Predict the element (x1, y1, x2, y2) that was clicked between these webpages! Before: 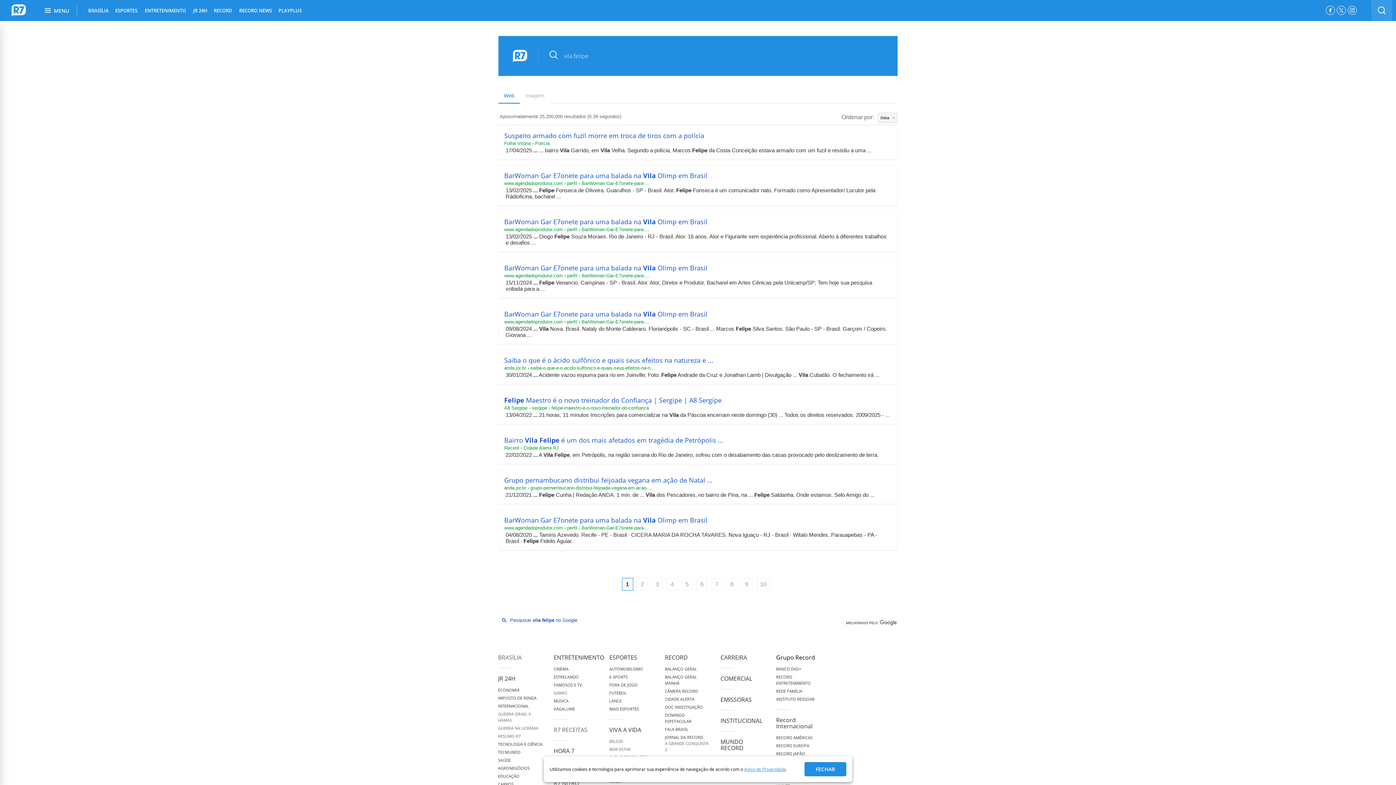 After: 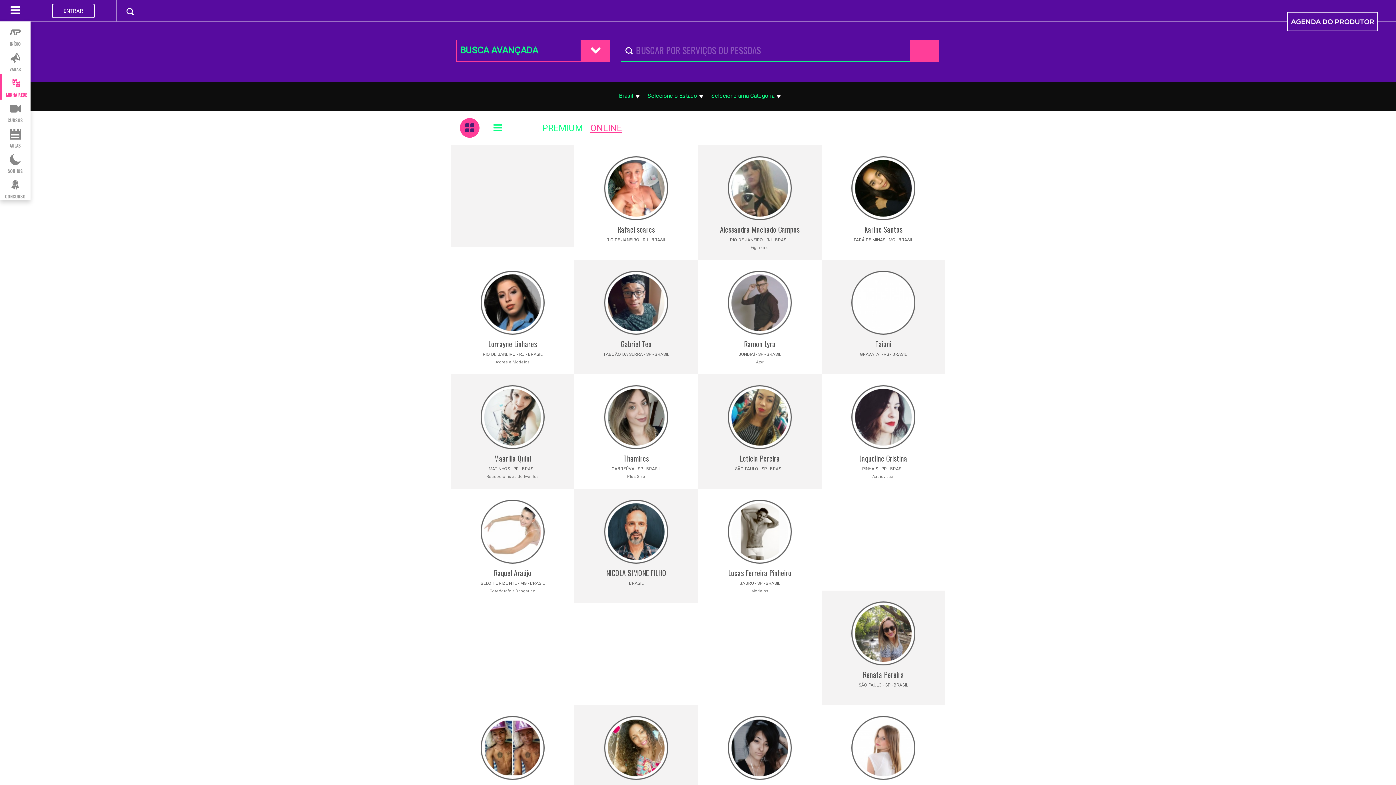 Action: label: BarWoman Gar E7onete para uma balada na Vila Olimp em Brasil bbox: (504, 263, 707, 272)